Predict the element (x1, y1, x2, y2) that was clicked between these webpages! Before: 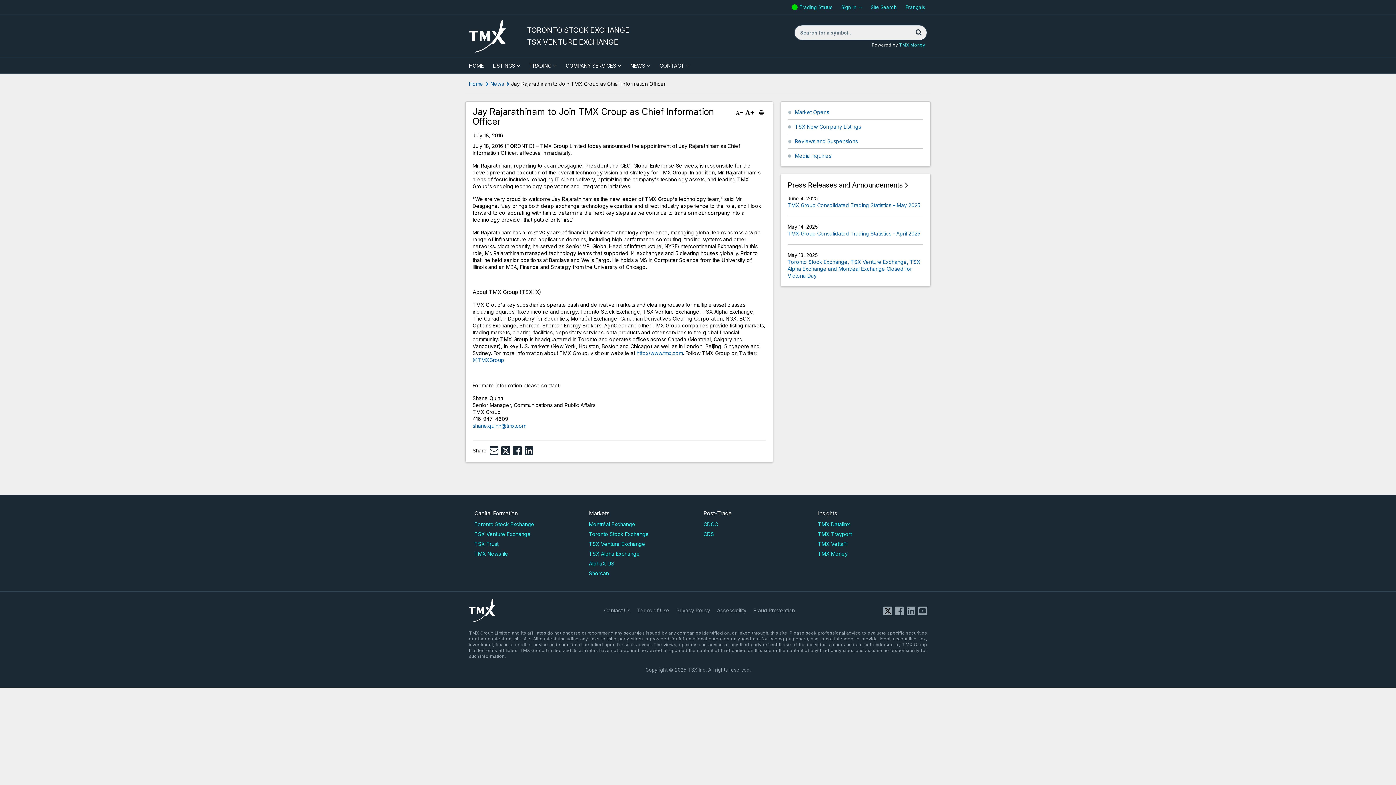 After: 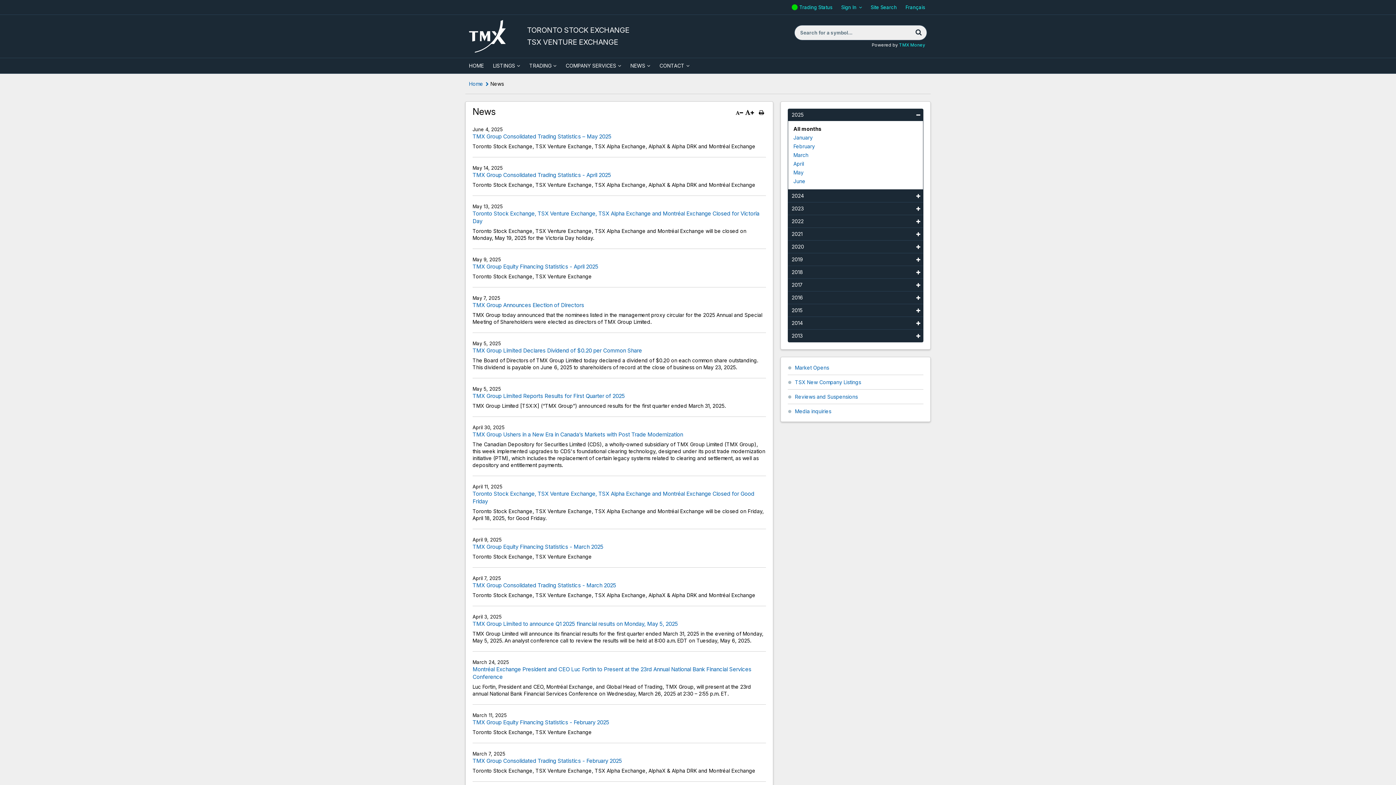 Action: label: News bbox: (490, 80, 504, 86)